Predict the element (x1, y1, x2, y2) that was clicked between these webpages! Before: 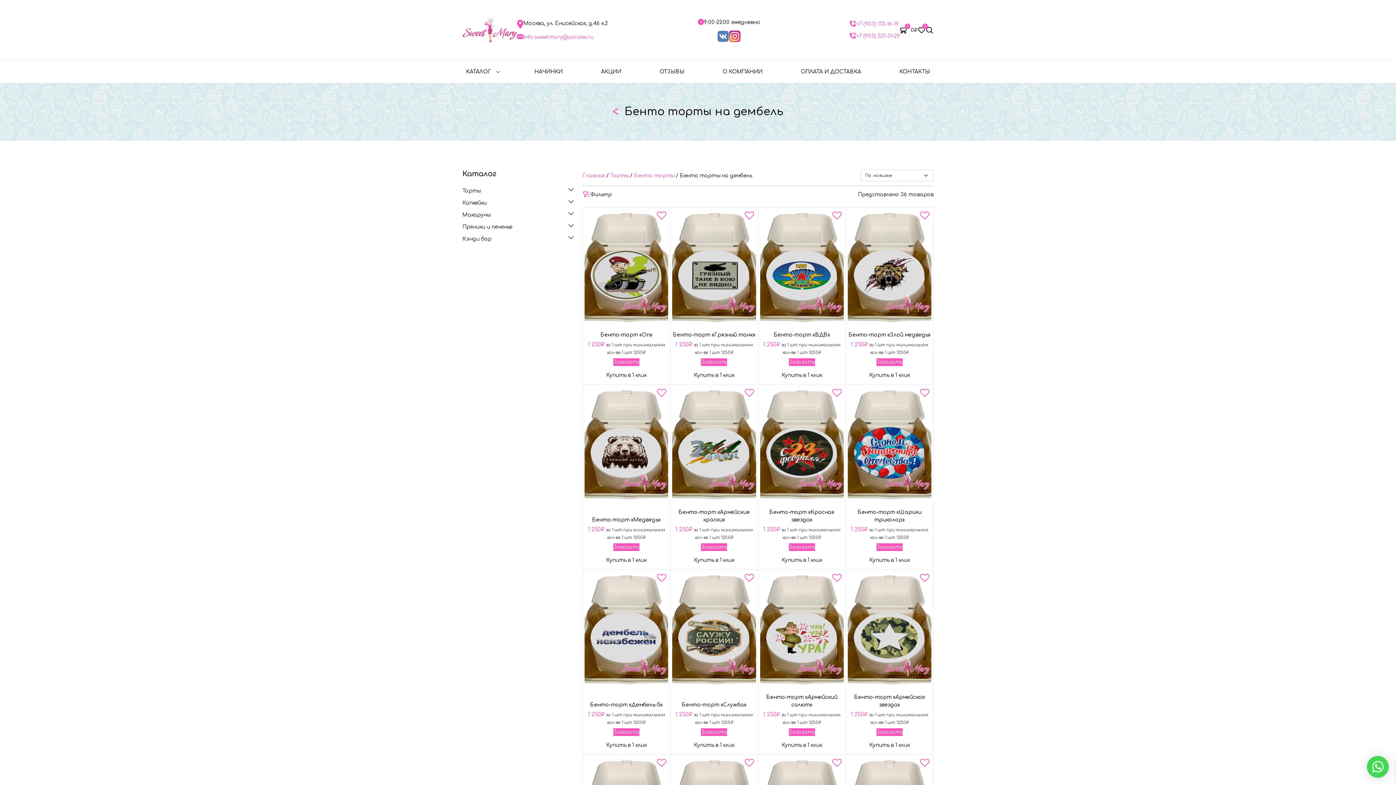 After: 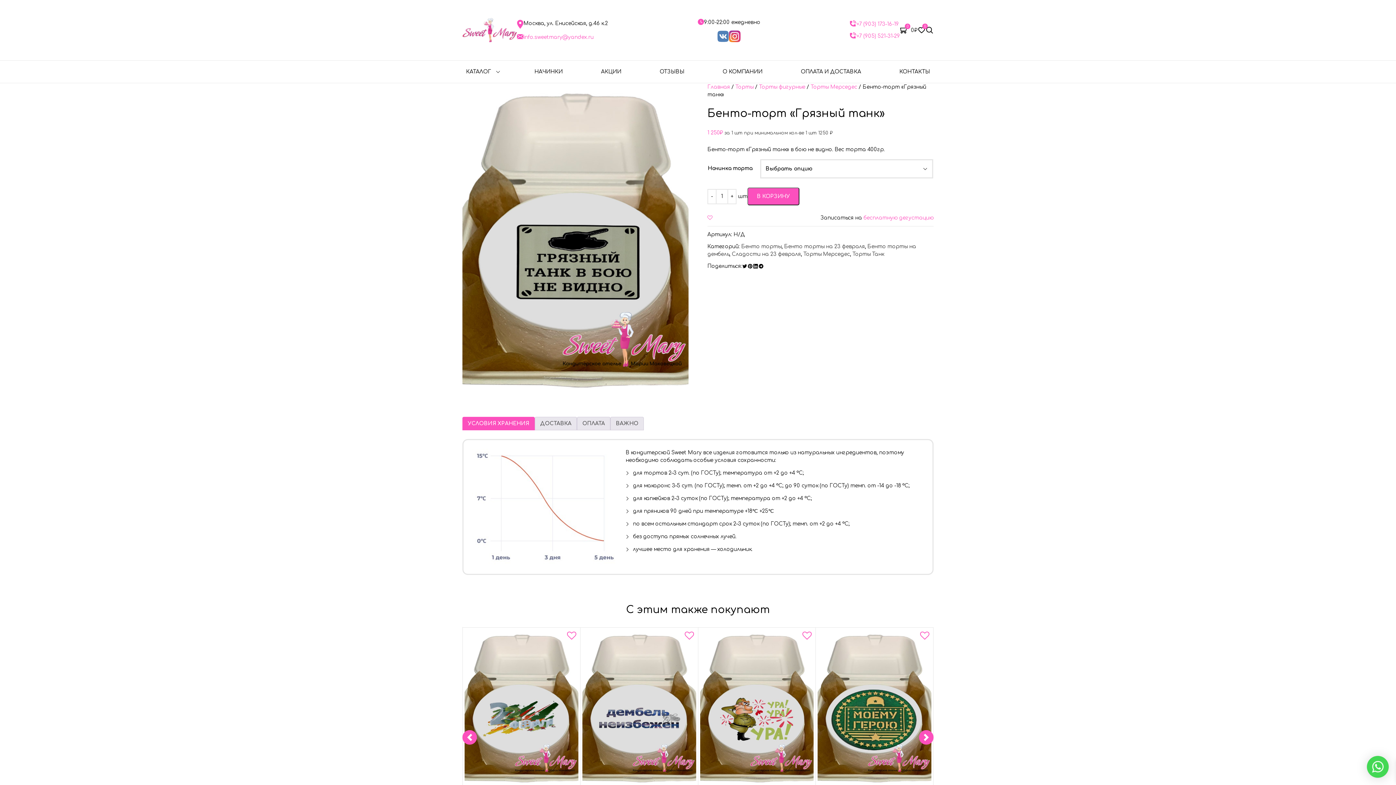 Action: bbox: (672, 209, 756, 329)